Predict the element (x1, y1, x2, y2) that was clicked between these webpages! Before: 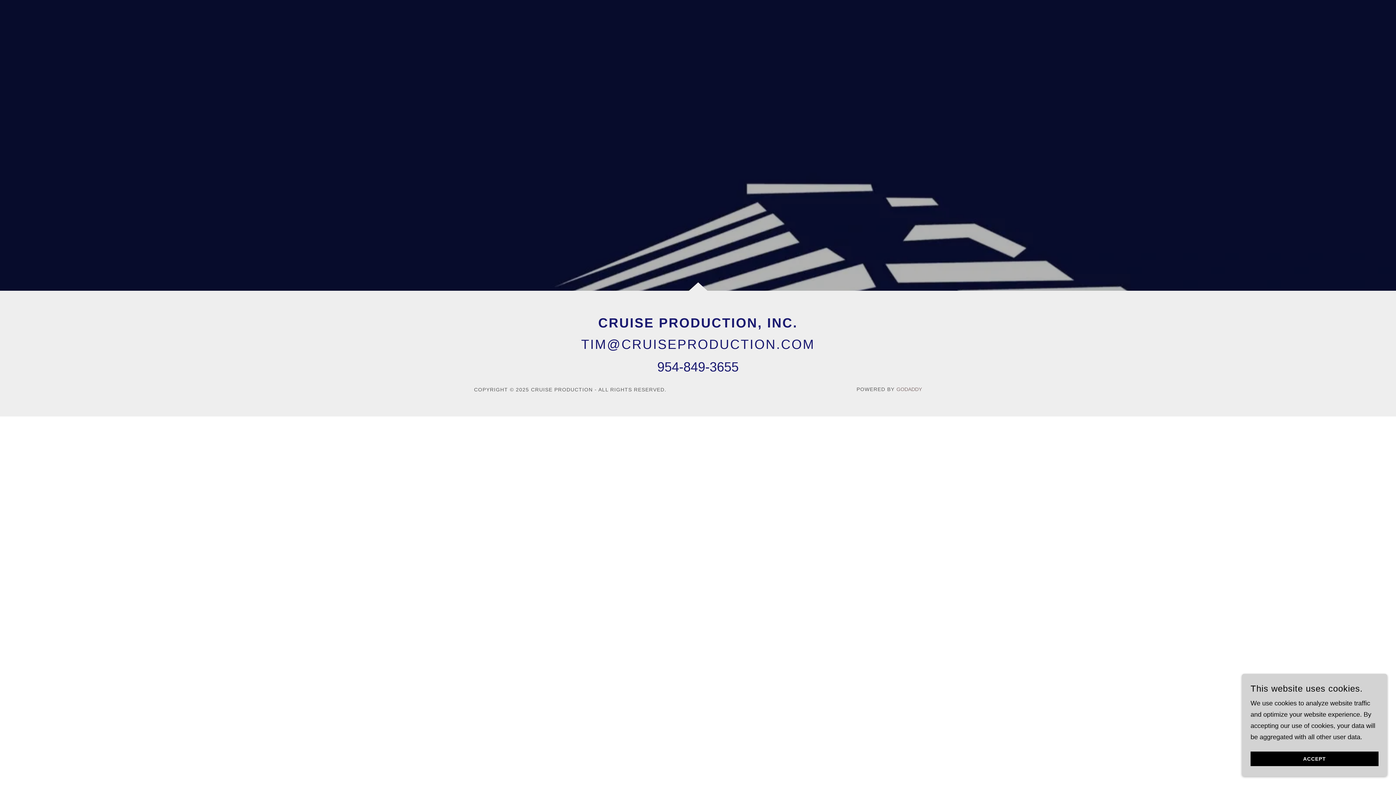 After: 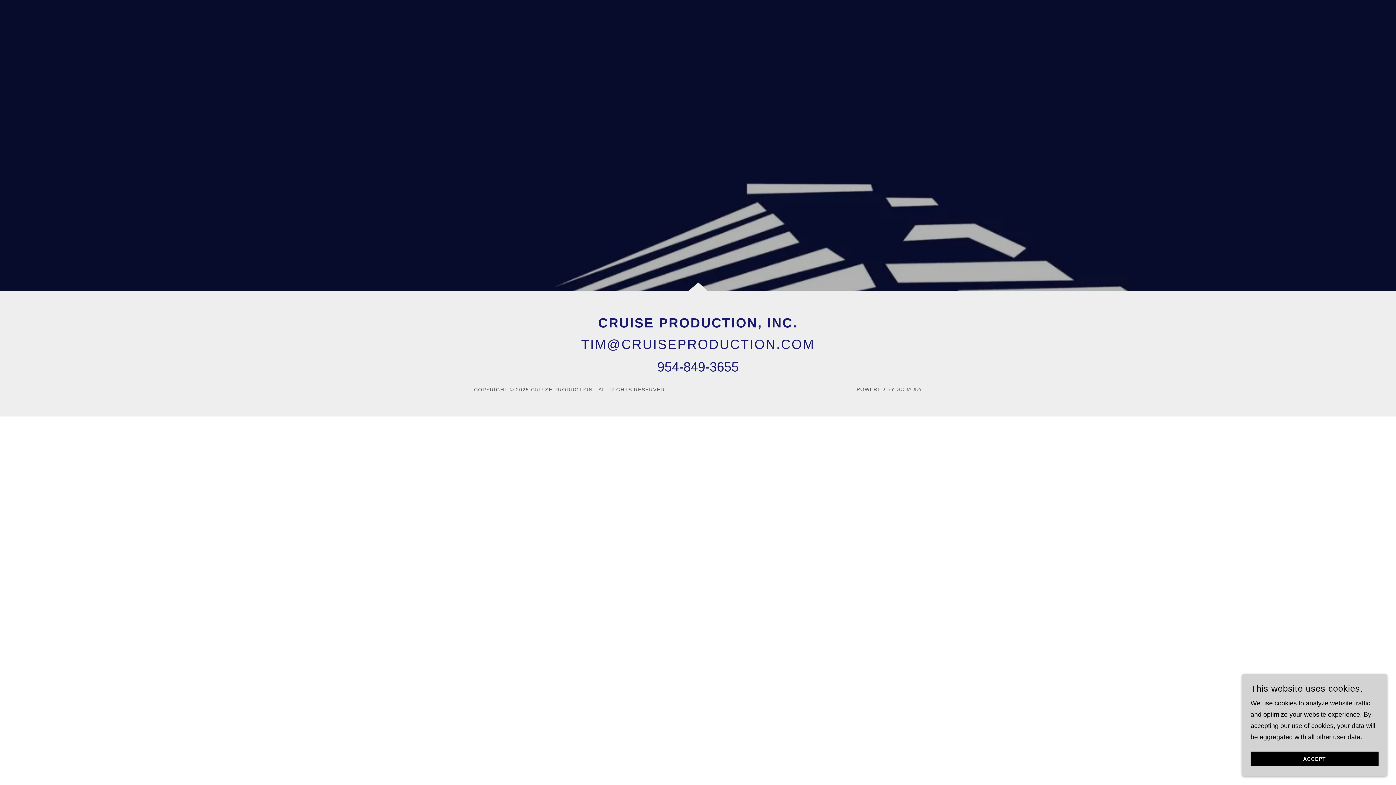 Action: label: GODADDY bbox: (896, 386, 922, 392)